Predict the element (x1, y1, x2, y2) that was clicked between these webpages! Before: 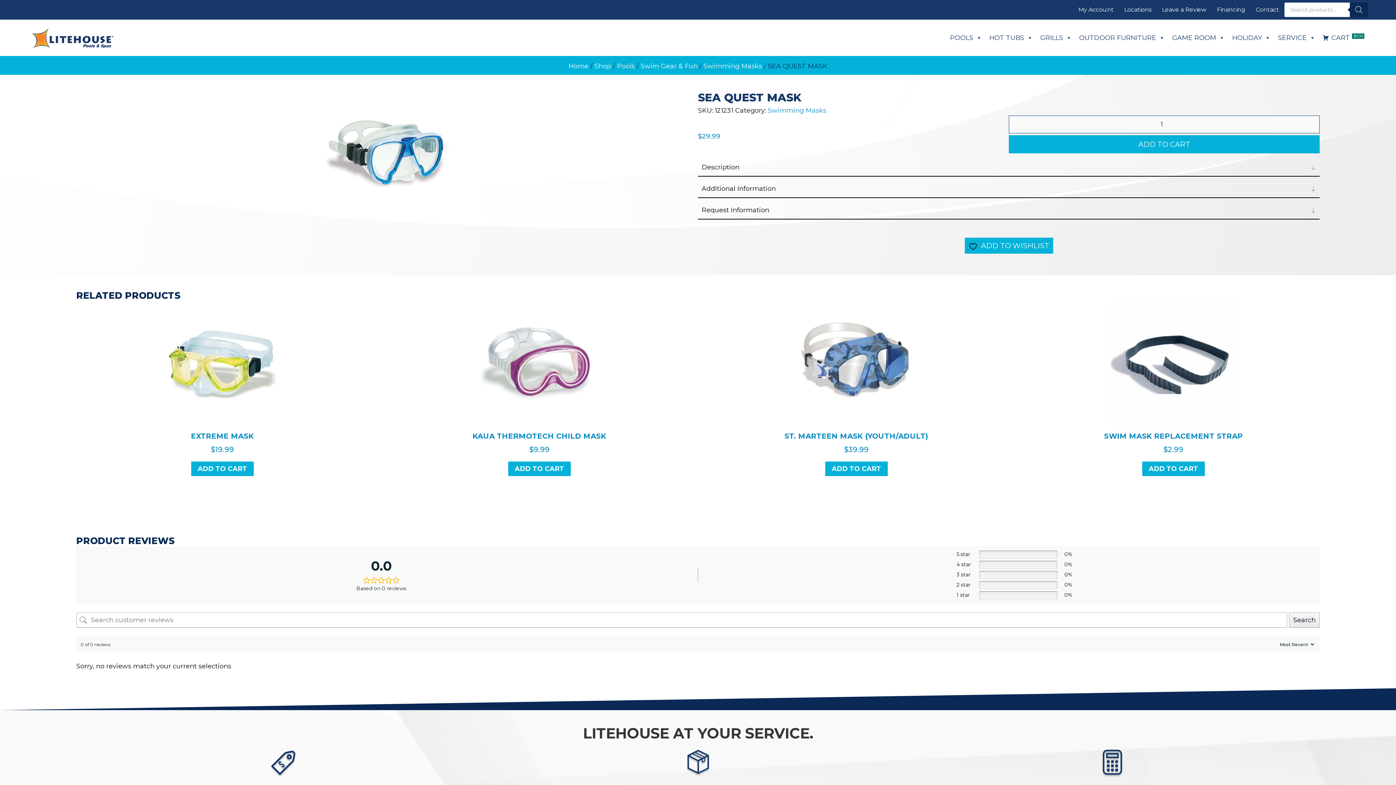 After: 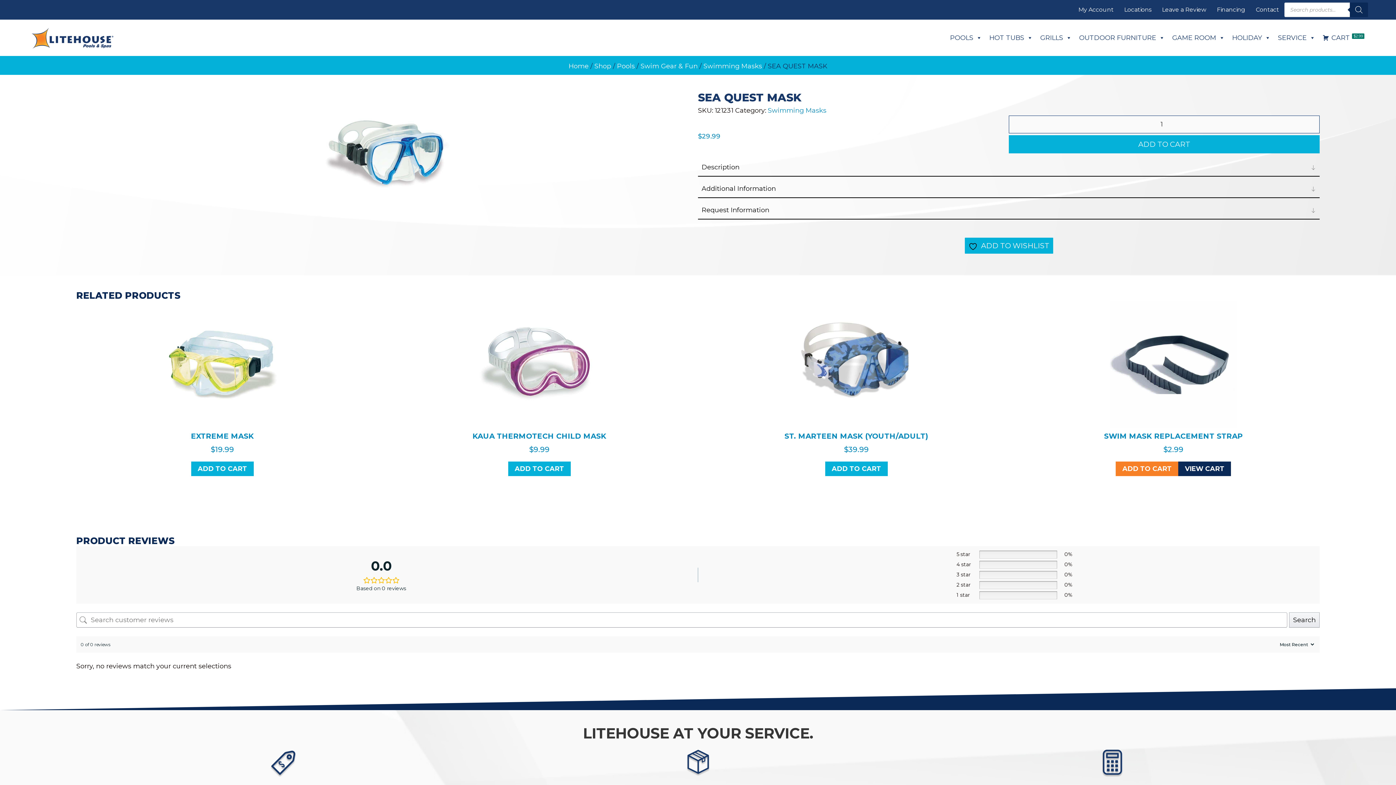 Action: bbox: (1142, 461, 1205, 476) label: Add to cart: “SWIM MASK REPLACEMENT STRAP”